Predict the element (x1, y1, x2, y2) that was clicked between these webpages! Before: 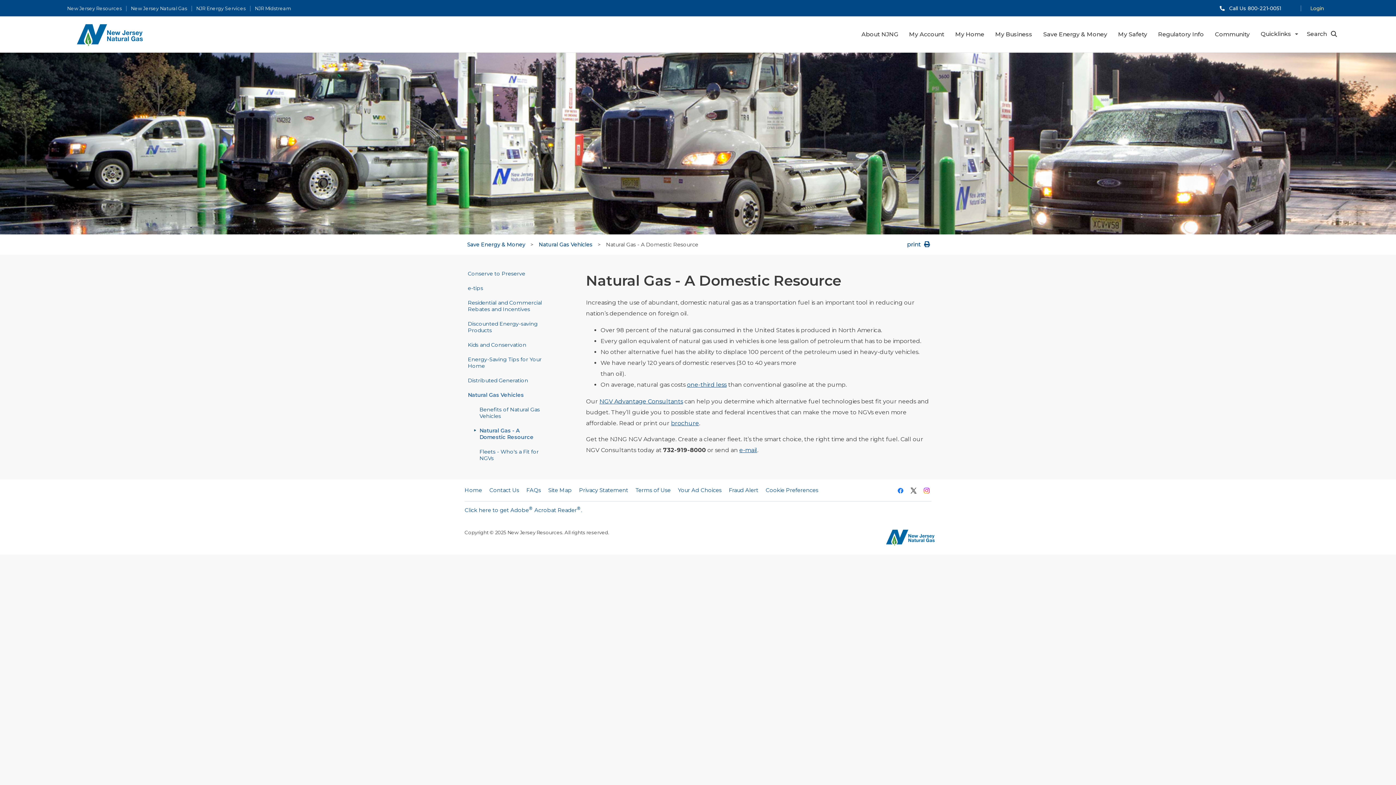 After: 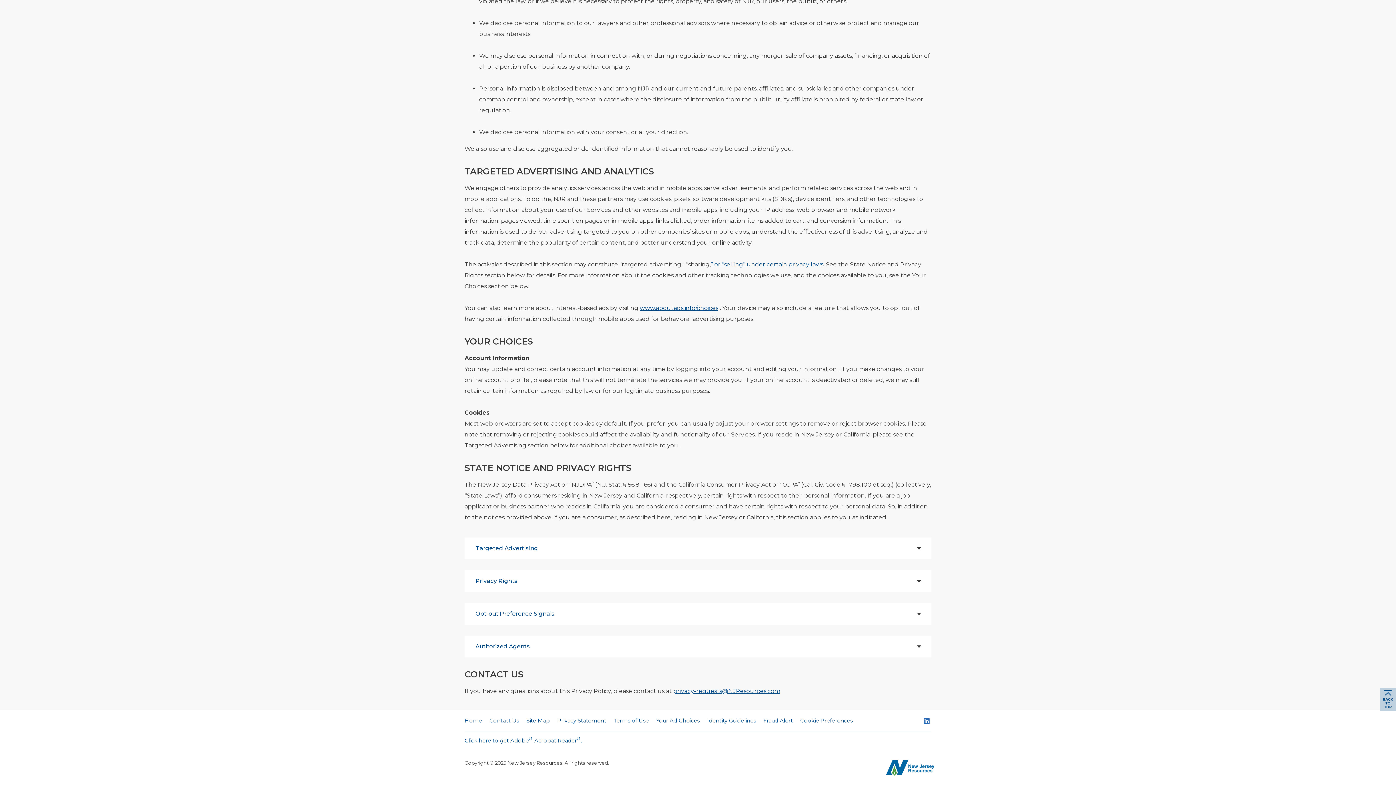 Action: label: Your Ad Choices bbox: (678, 486, 721, 494)